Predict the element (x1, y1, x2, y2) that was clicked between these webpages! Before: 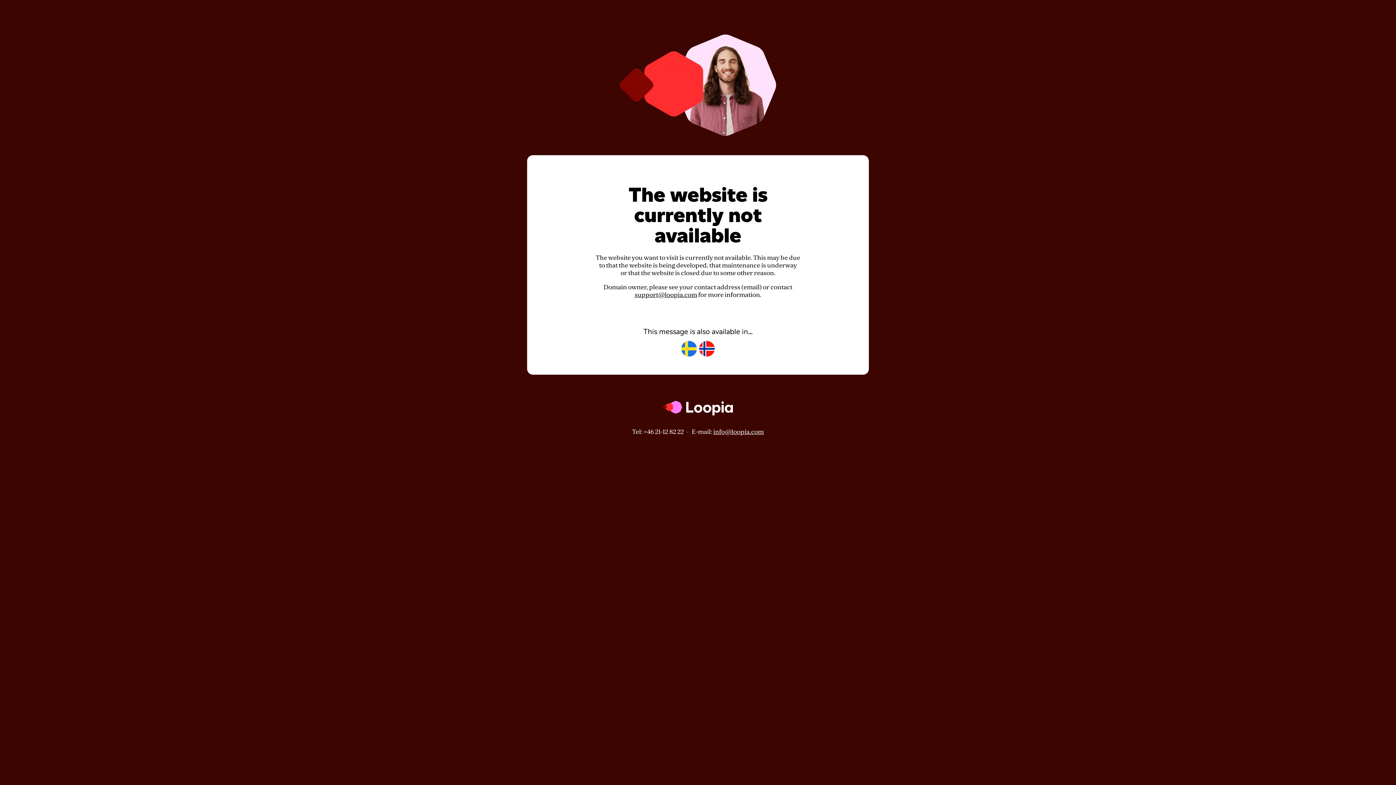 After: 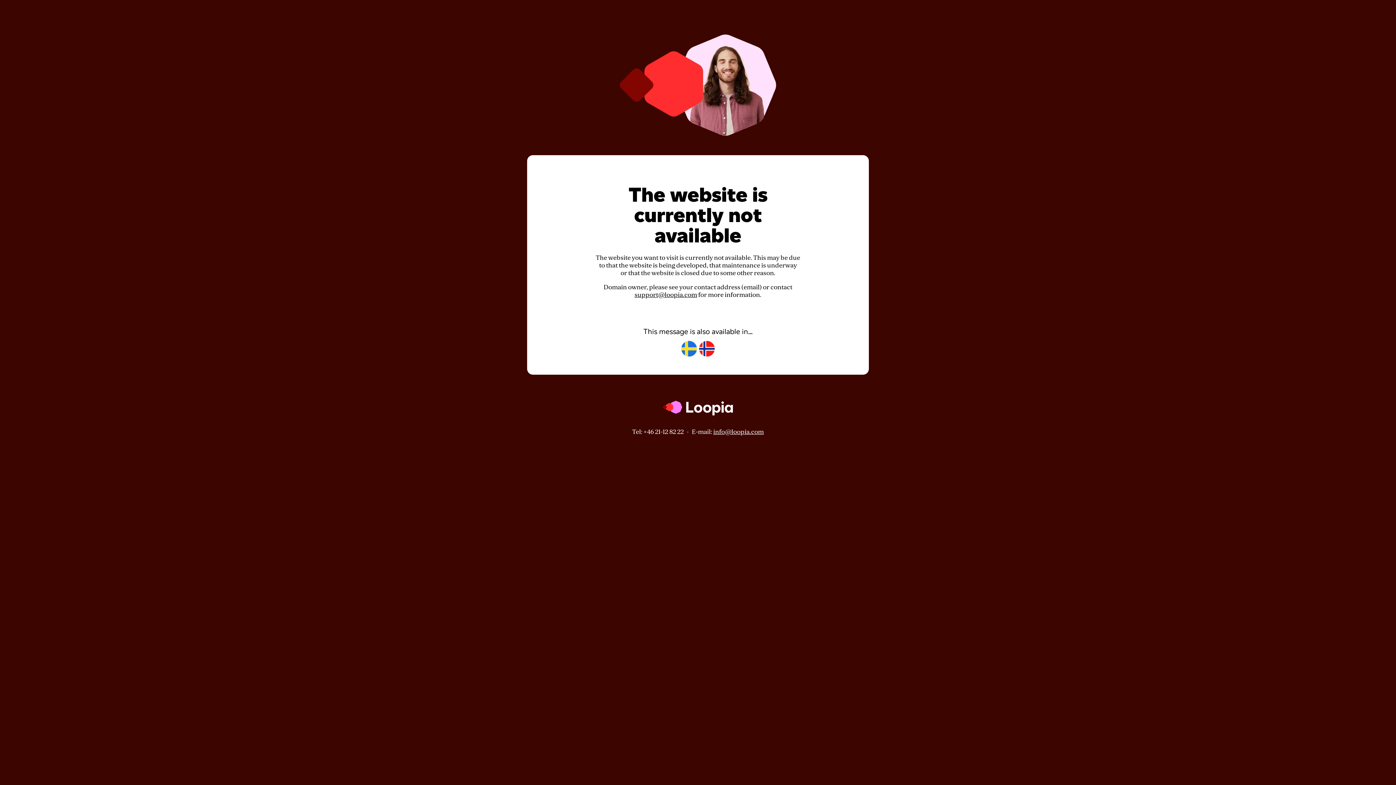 Action: bbox: (634, 291, 697, 298) label: support@loopia.com